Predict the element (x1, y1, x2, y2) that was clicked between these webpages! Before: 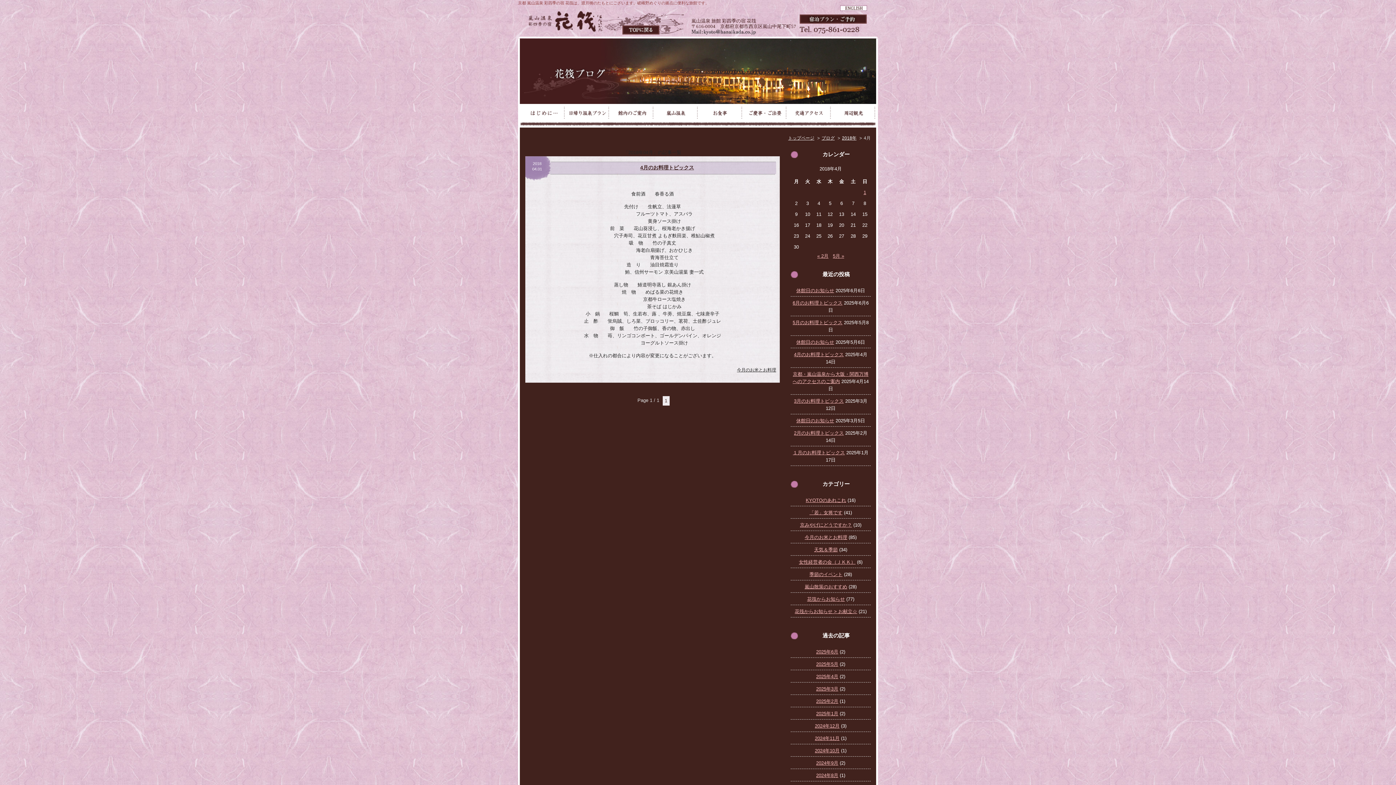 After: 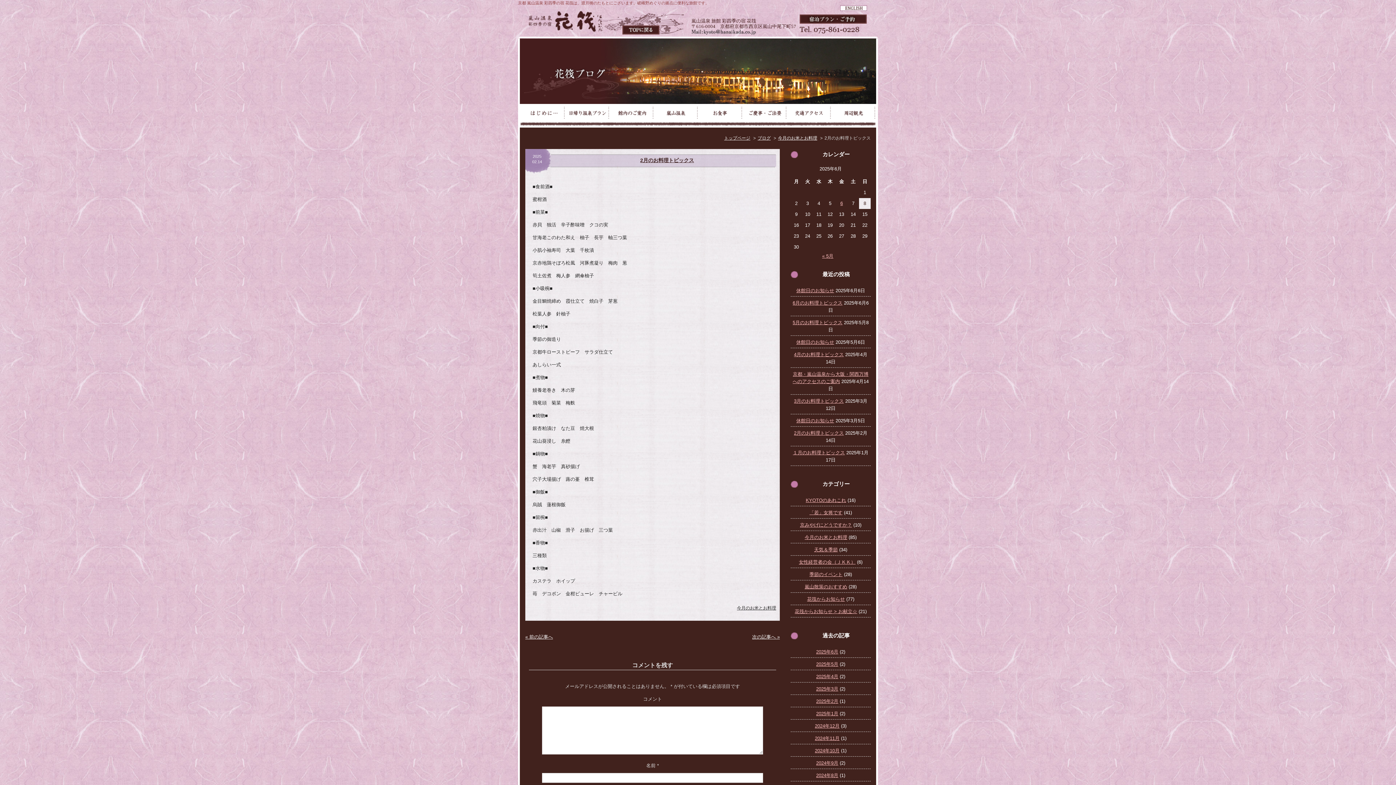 Action: bbox: (794, 430, 844, 436) label: 2月のお料理トピックス